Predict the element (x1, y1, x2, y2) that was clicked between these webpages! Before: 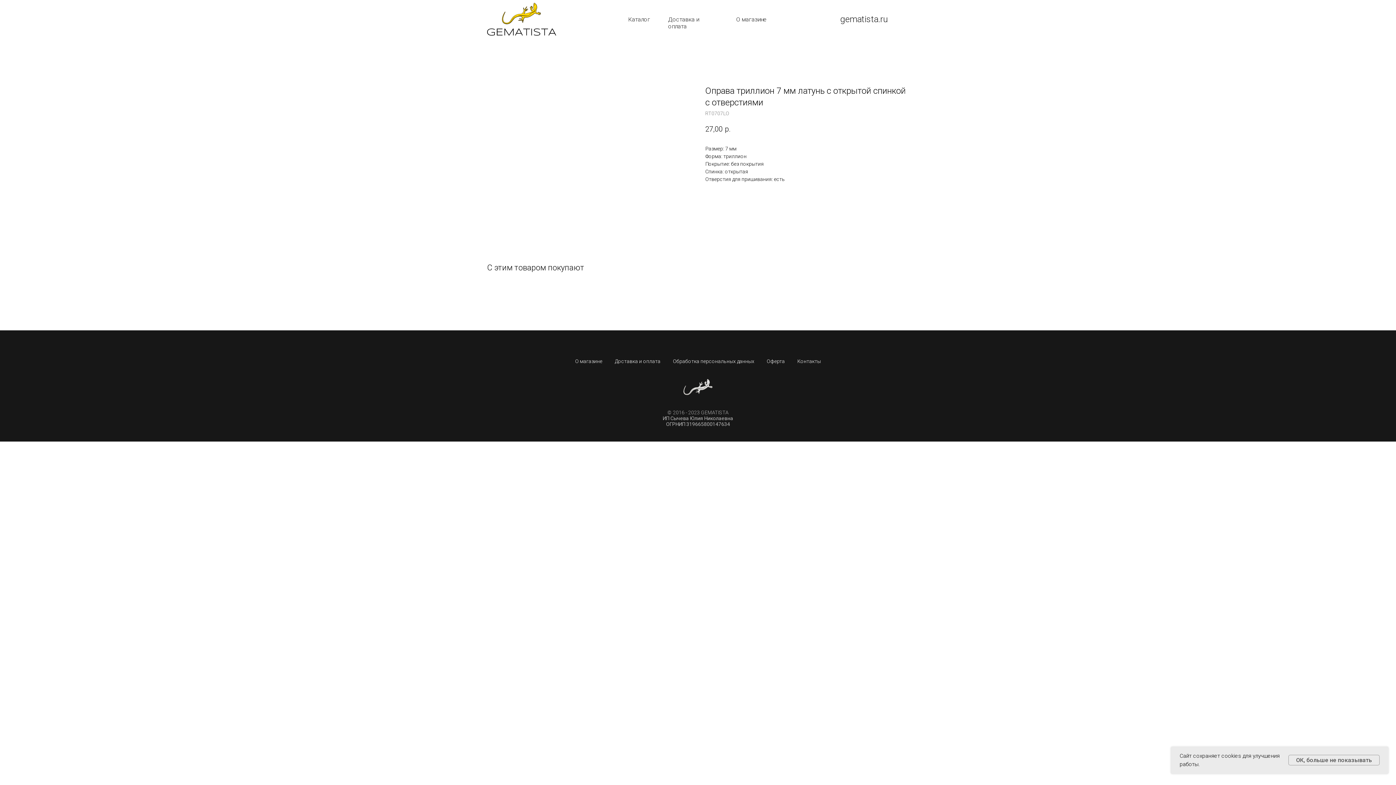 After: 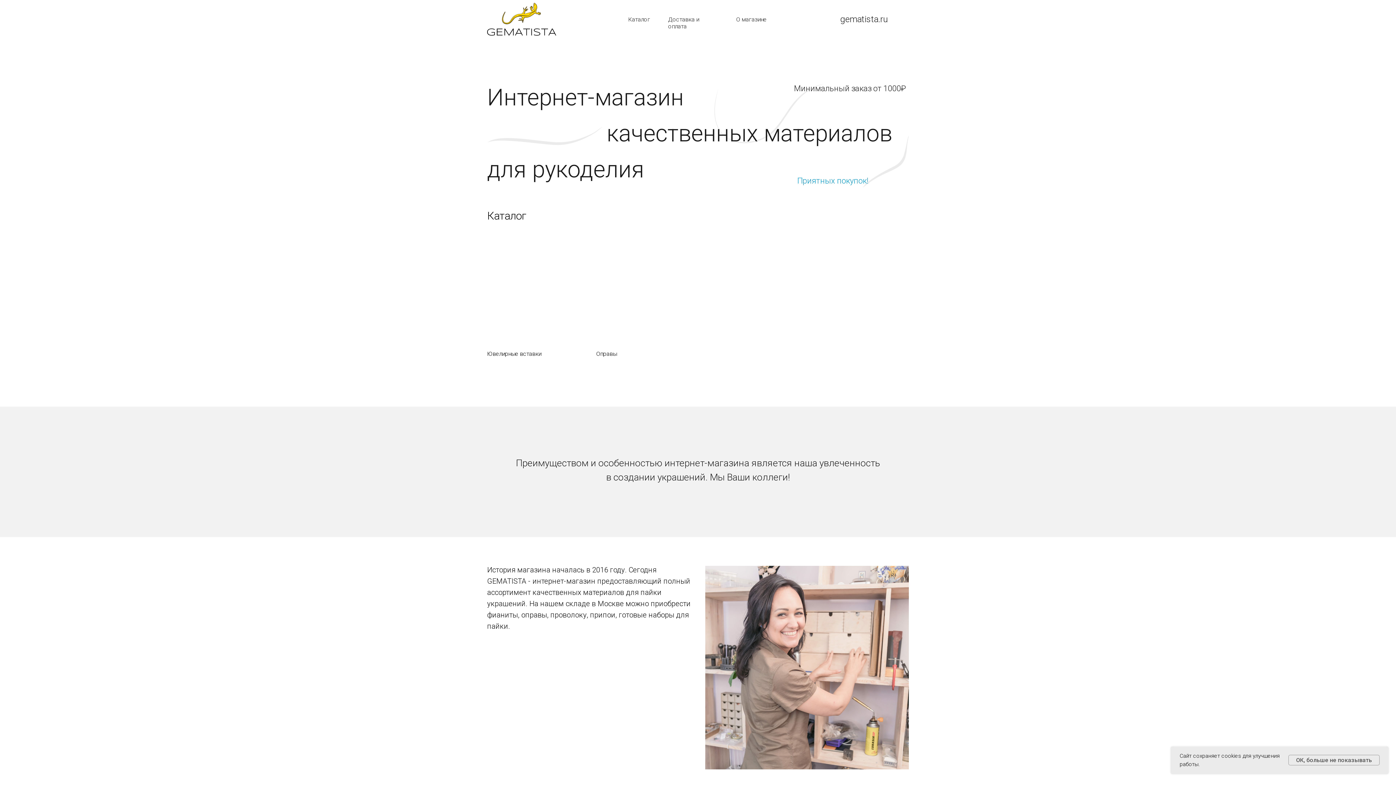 Action: bbox: (683, 379, 712, 395)